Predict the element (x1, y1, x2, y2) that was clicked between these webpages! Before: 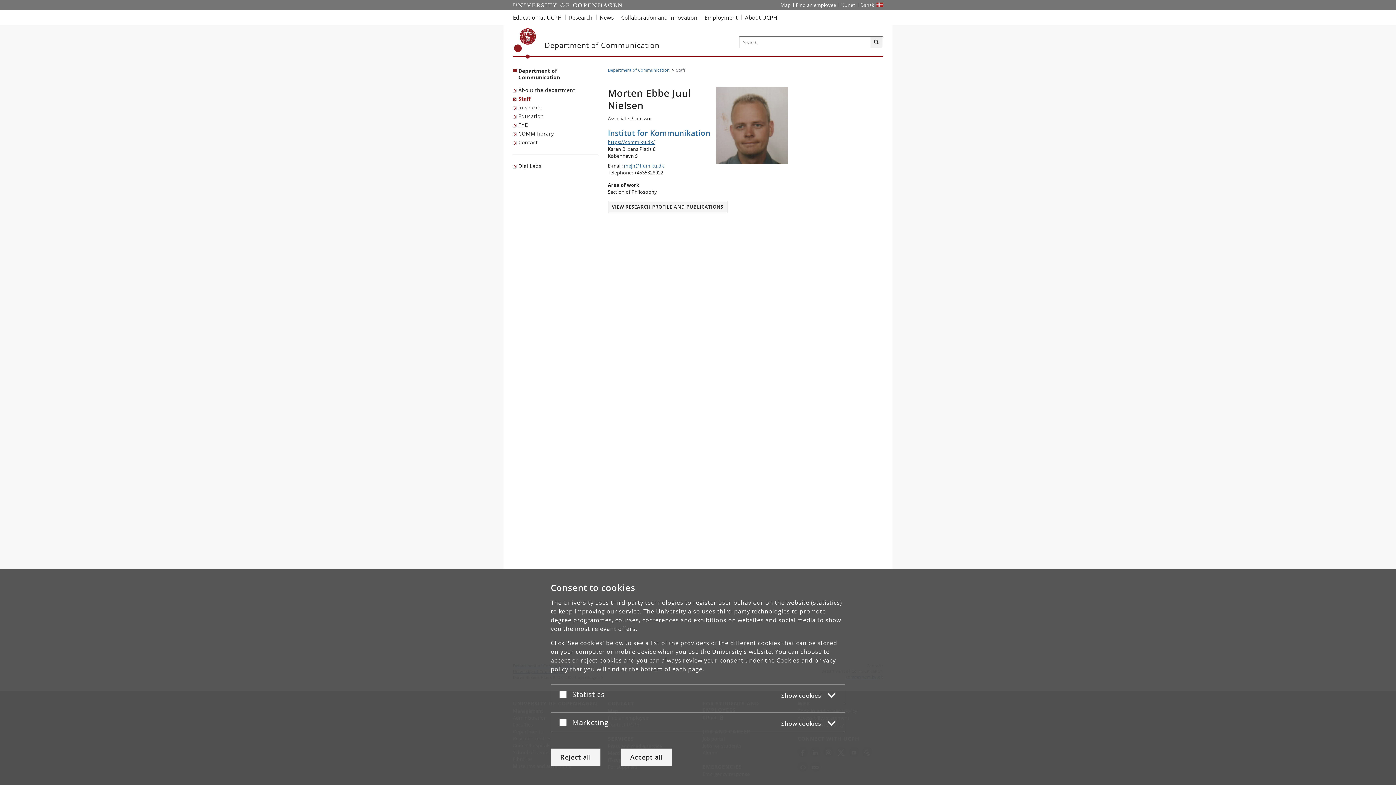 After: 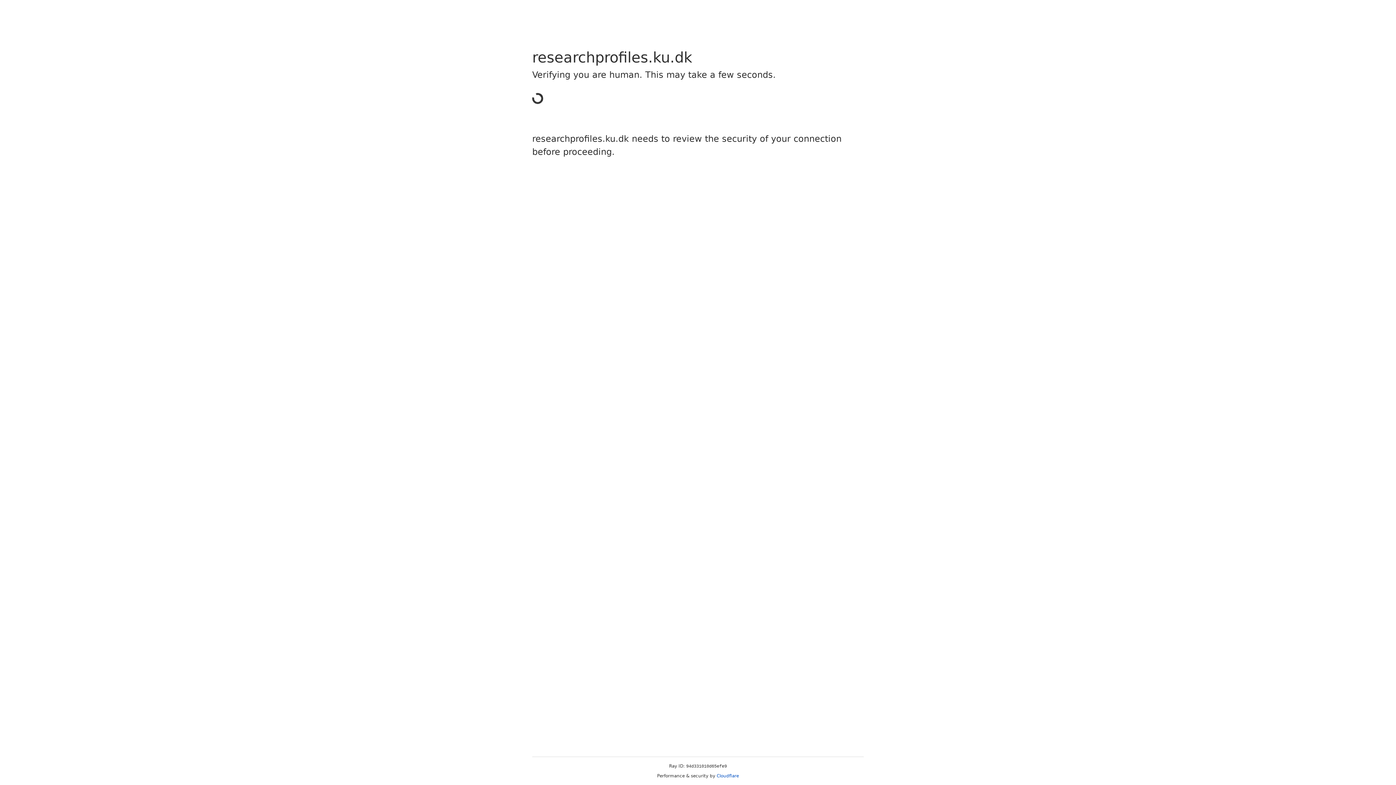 Action: label: VIEW RESEARCH PROFILE AND PUBLICATIONS bbox: (608, 203, 727, 209)